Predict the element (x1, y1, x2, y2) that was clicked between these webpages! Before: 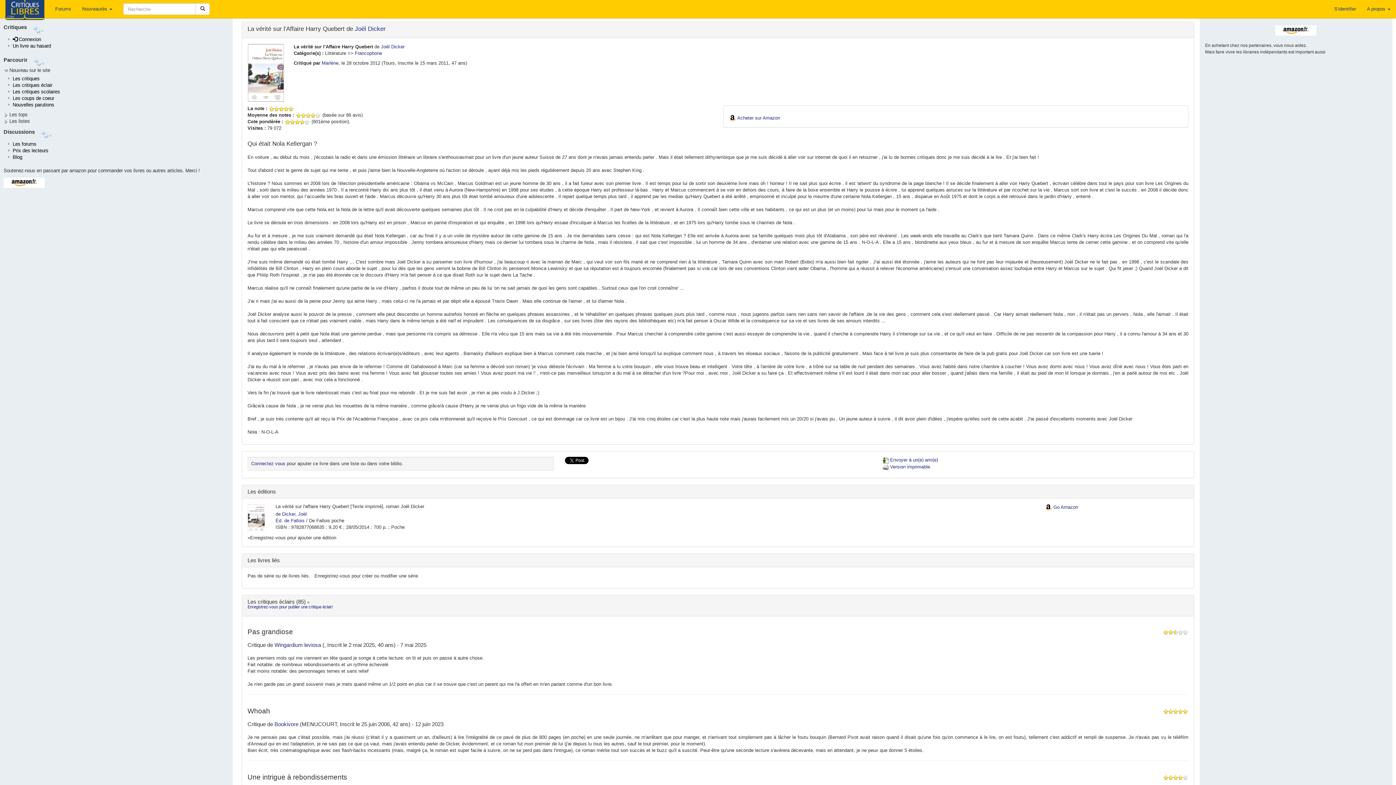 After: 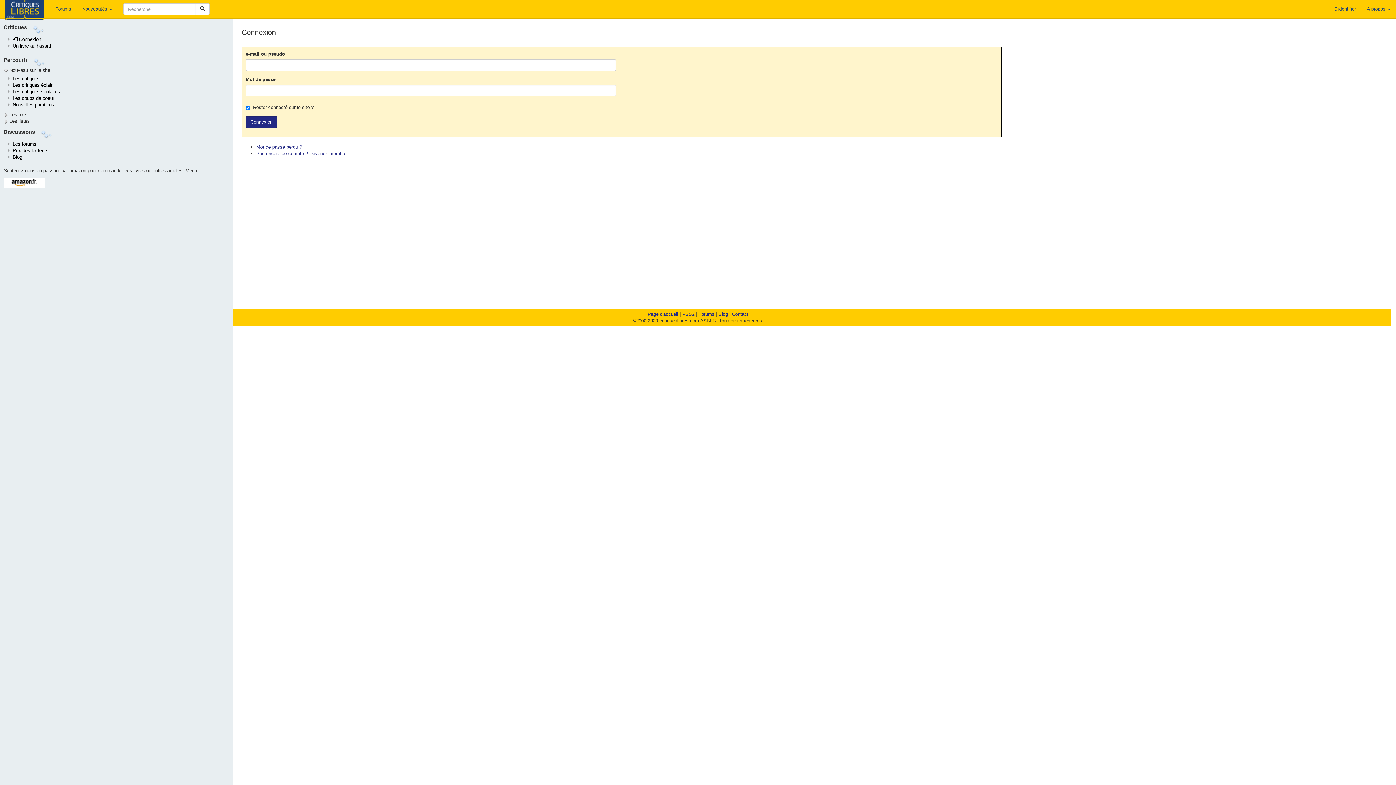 Action: label:  Connexion bbox: (12, 36, 41, 42)